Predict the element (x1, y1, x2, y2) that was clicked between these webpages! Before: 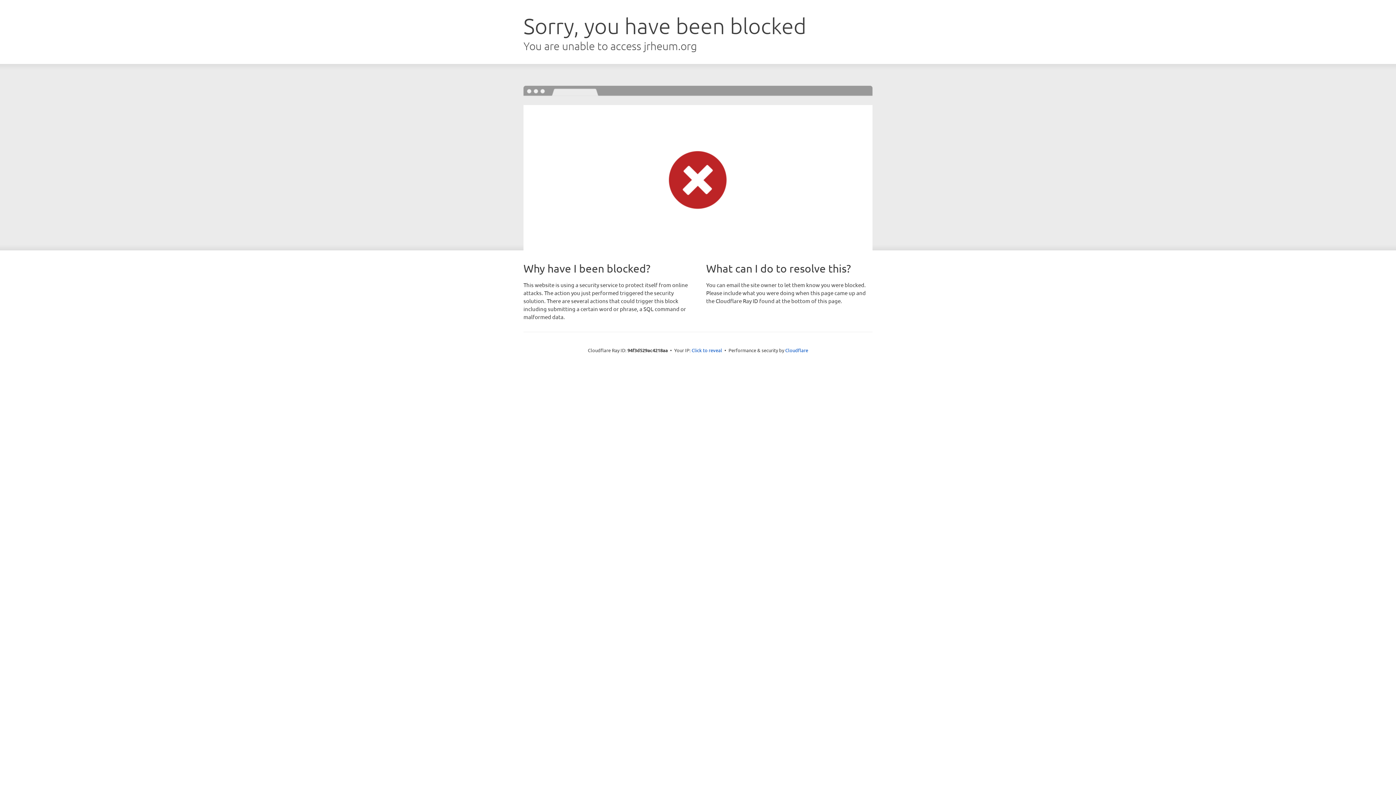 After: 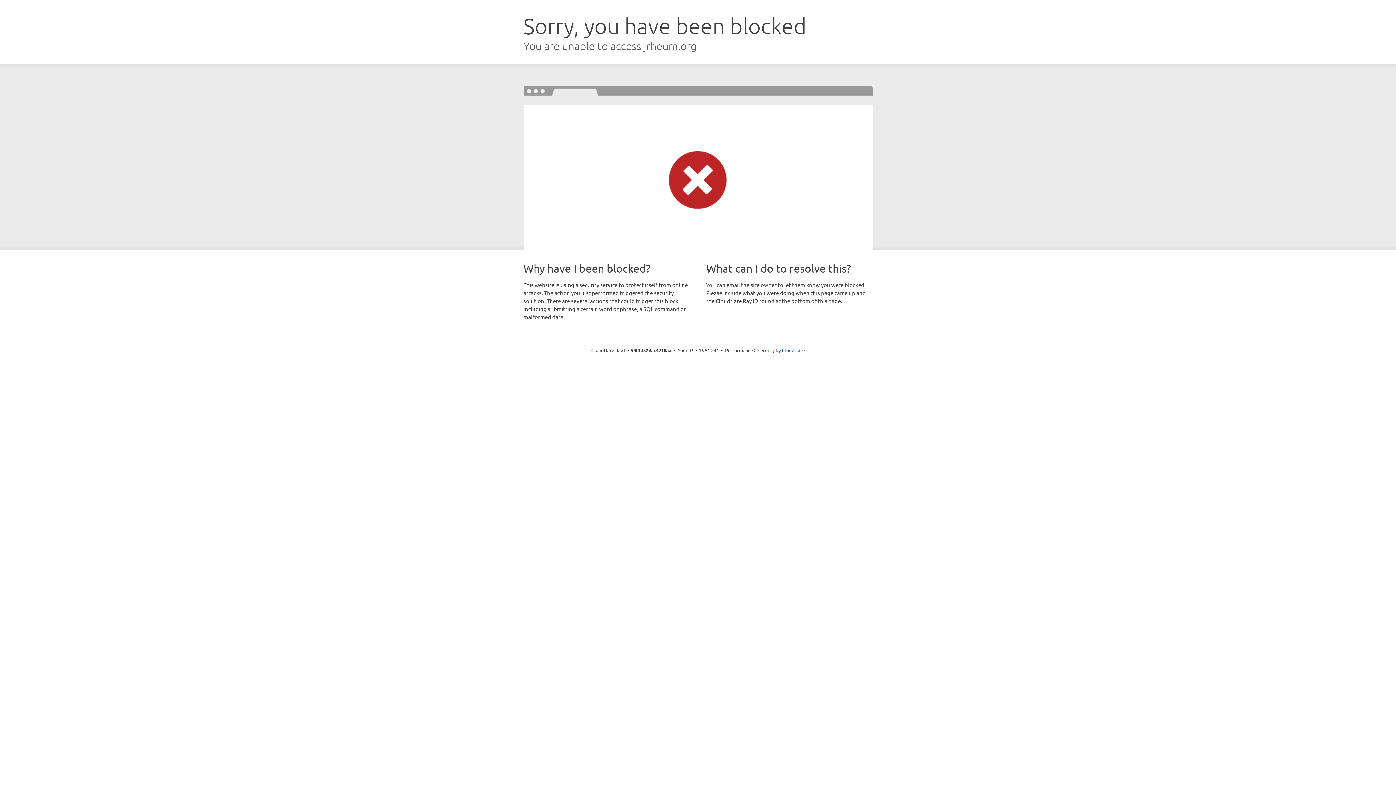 Action: bbox: (691, 346, 722, 353) label: Click to reveal